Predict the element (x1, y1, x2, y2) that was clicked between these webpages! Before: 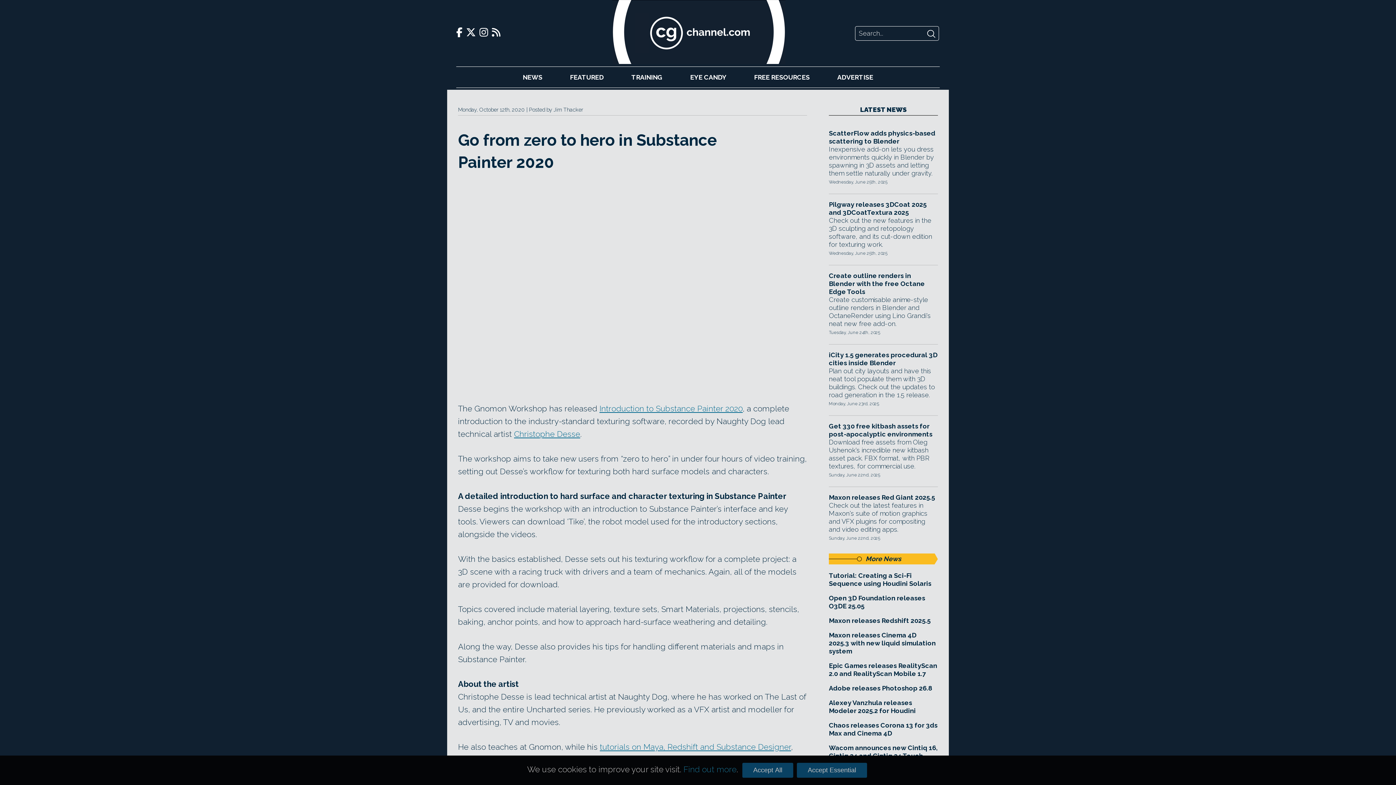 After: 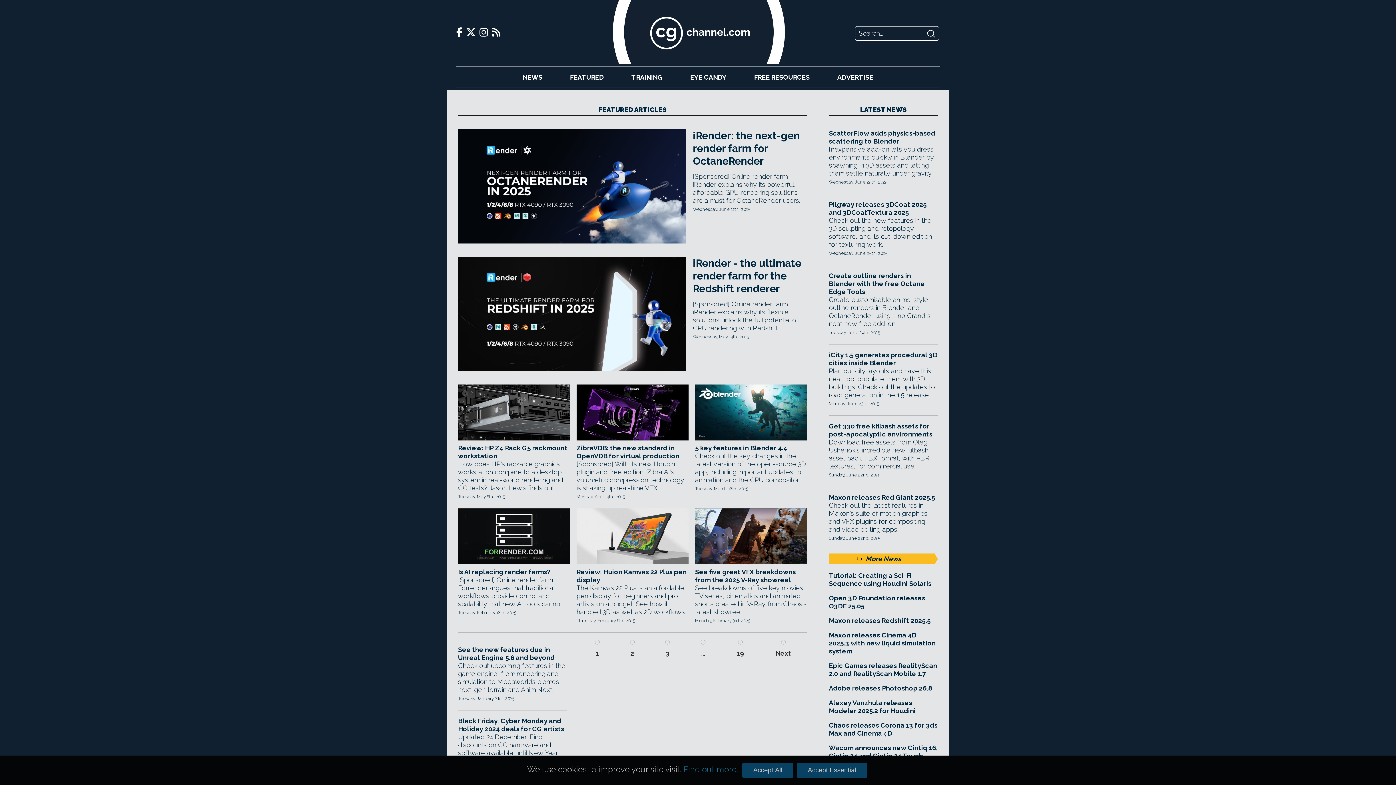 Action: bbox: (570, 73, 603, 81) label: FEATURED